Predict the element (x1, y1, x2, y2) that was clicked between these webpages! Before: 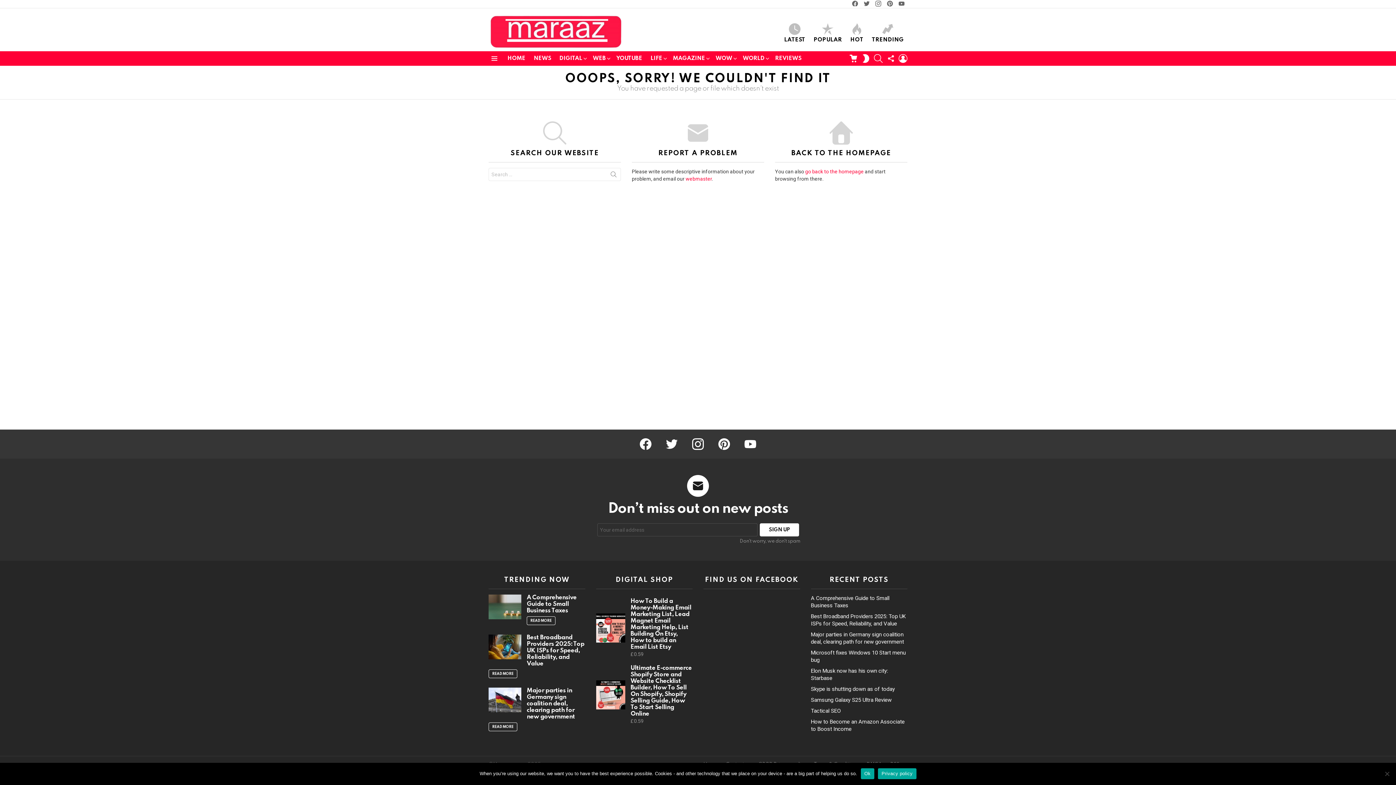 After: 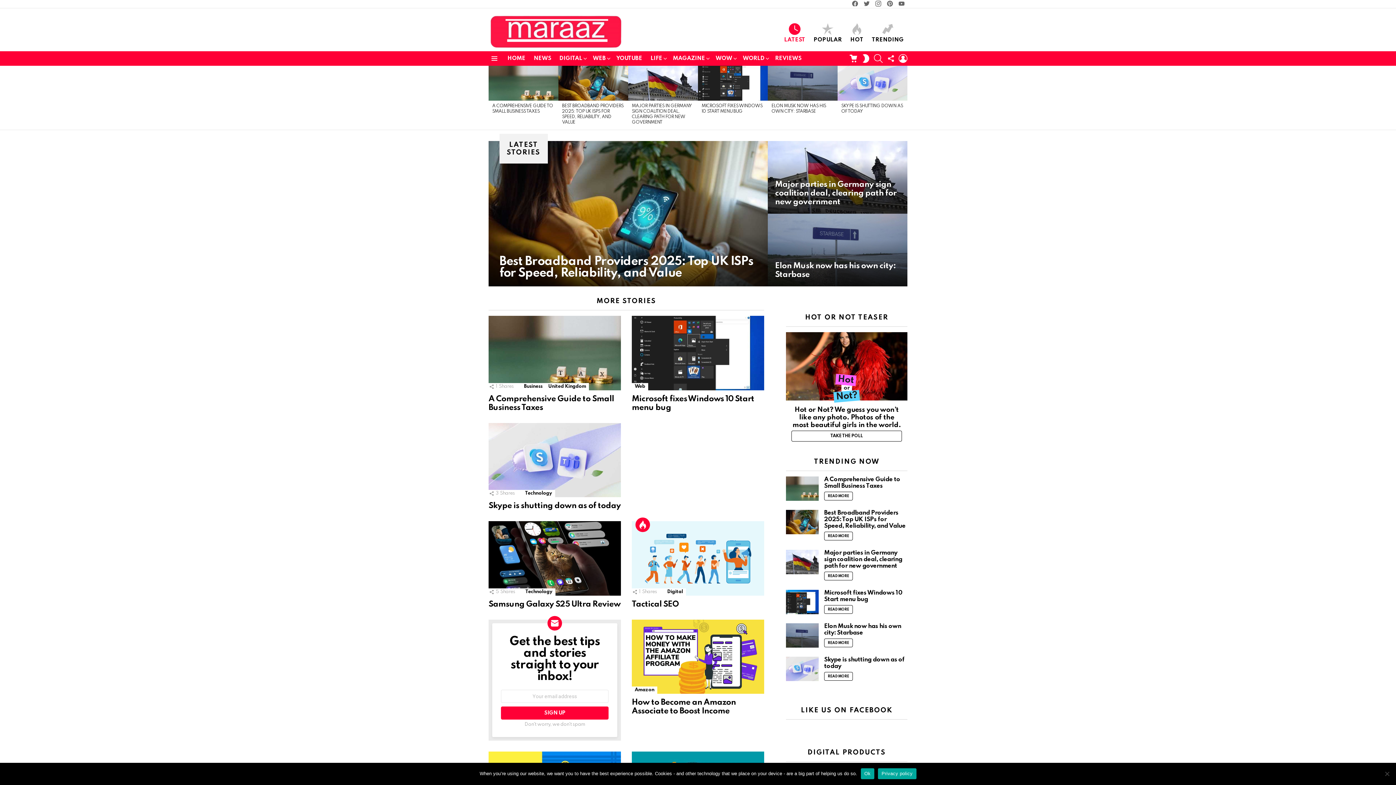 Action: bbox: (780, 23, 809, 42) label: LATEST